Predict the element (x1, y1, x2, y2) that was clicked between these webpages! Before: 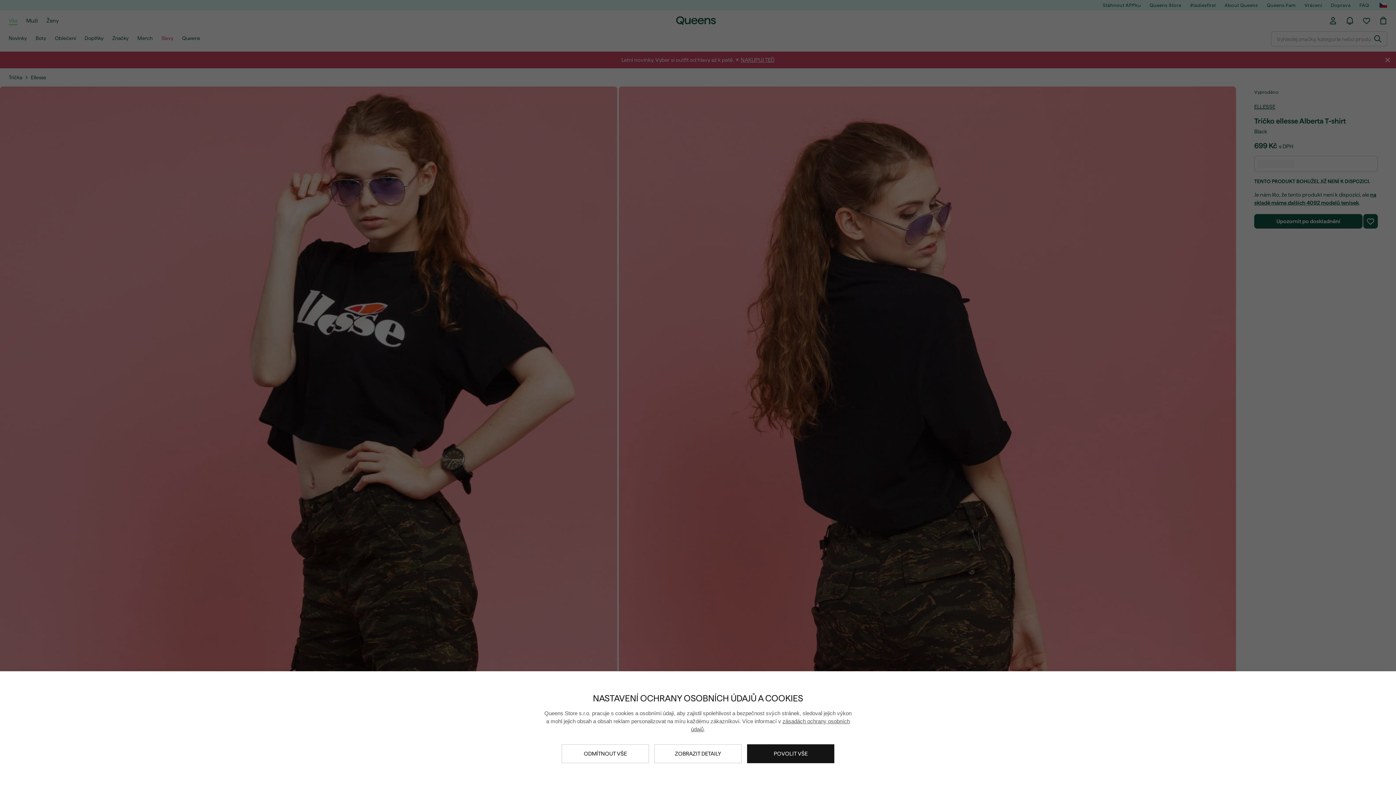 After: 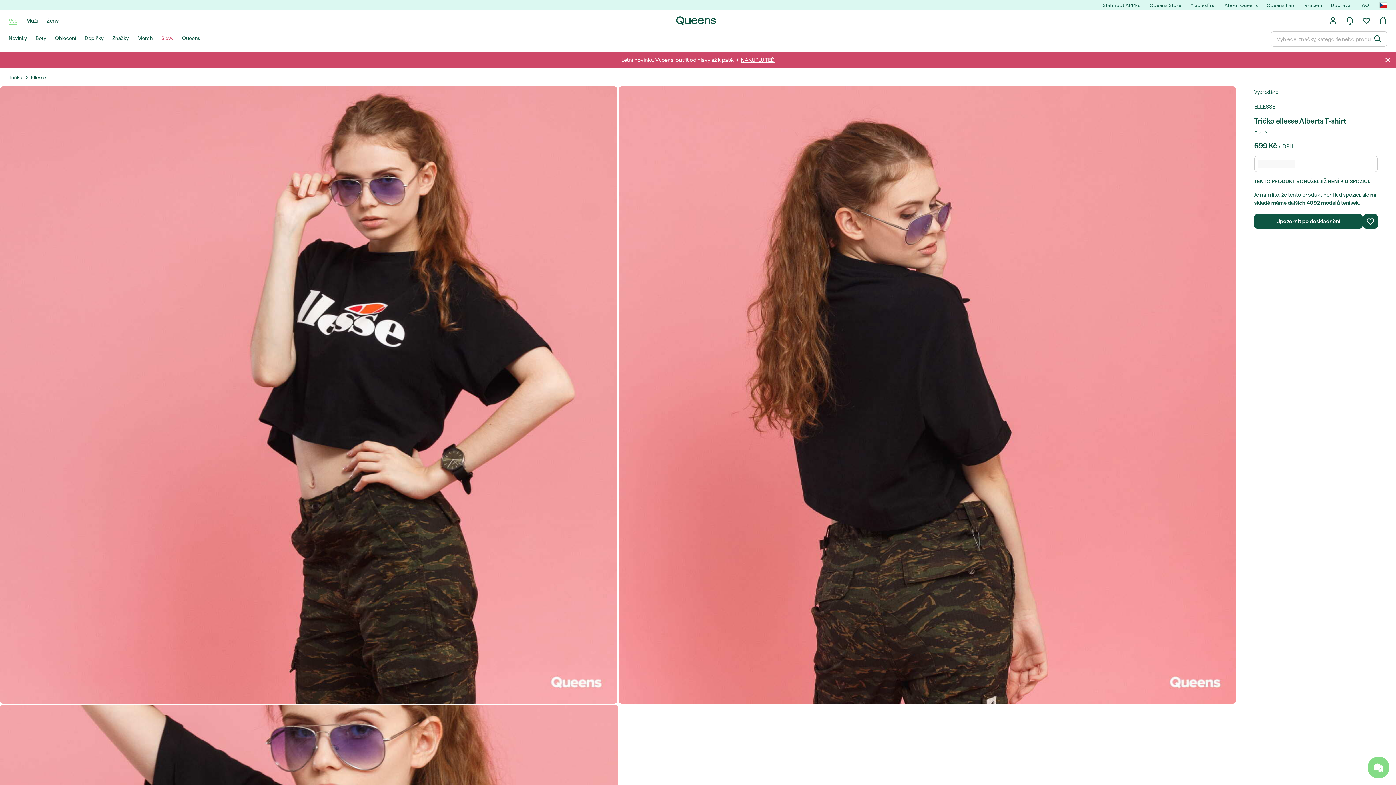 Action: label: ODMÍTNOUT VŠE bbox: (561, 744, 649, 763)